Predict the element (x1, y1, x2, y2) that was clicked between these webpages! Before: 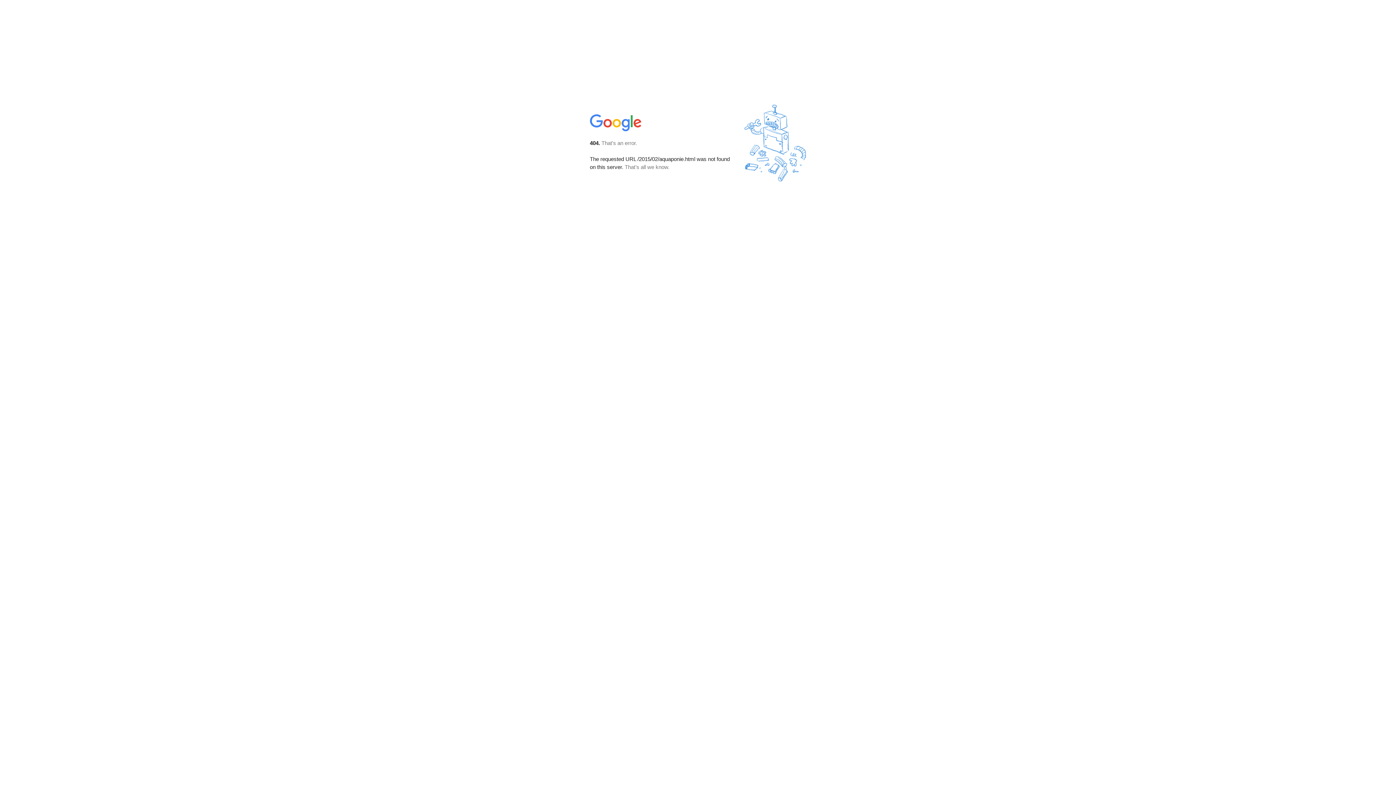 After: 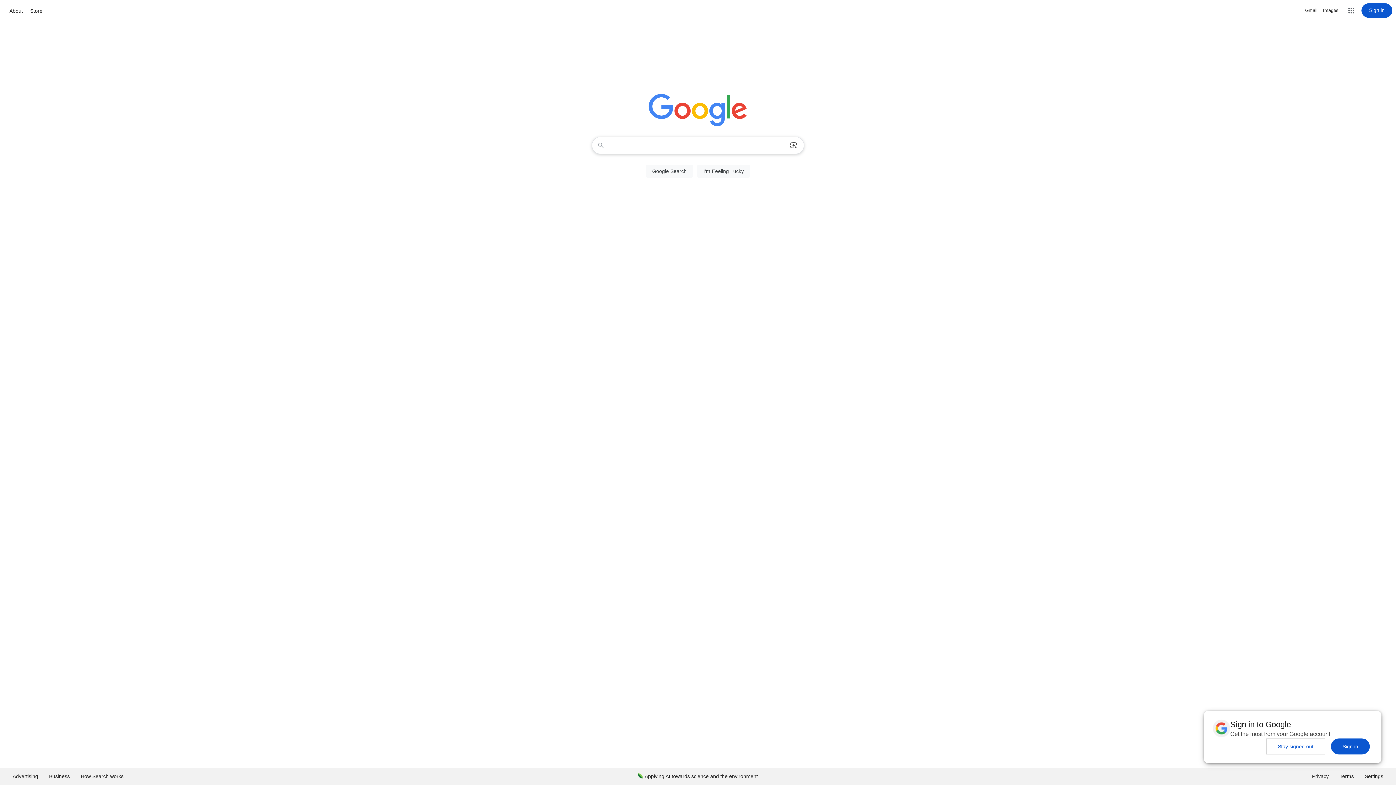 Action: bbox: (590, 127, 642, 134)